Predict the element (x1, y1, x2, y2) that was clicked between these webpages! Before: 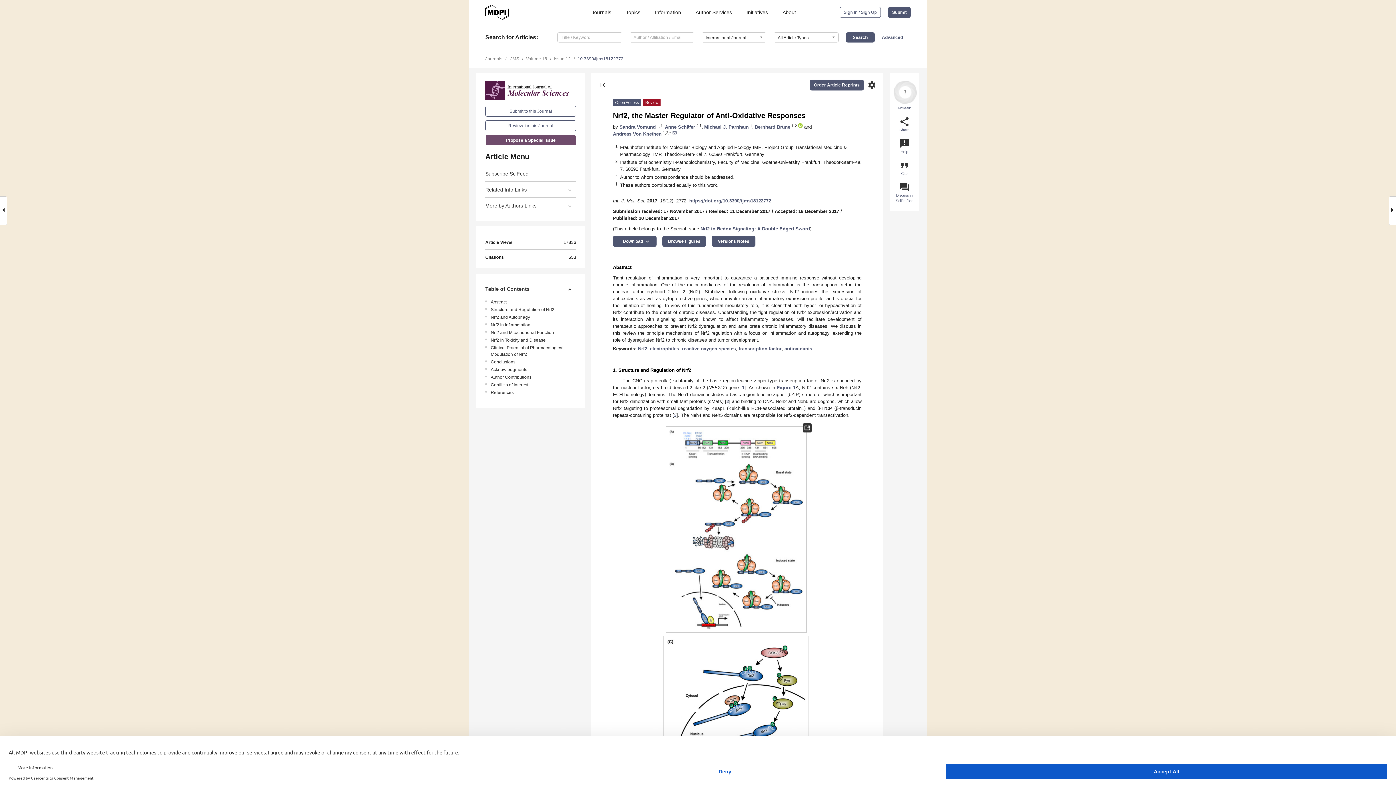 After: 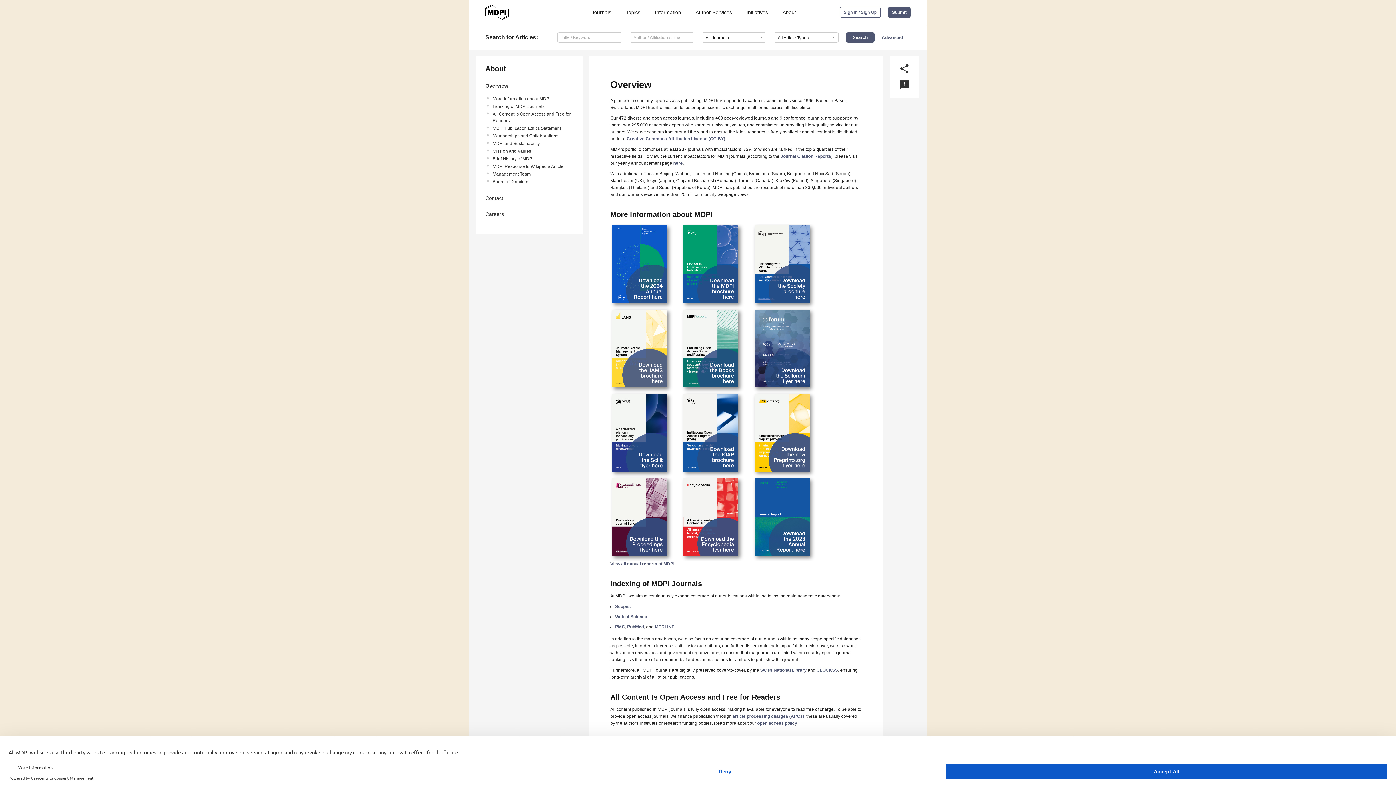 Action: bbox: (776, 9, 799, 15) label: About